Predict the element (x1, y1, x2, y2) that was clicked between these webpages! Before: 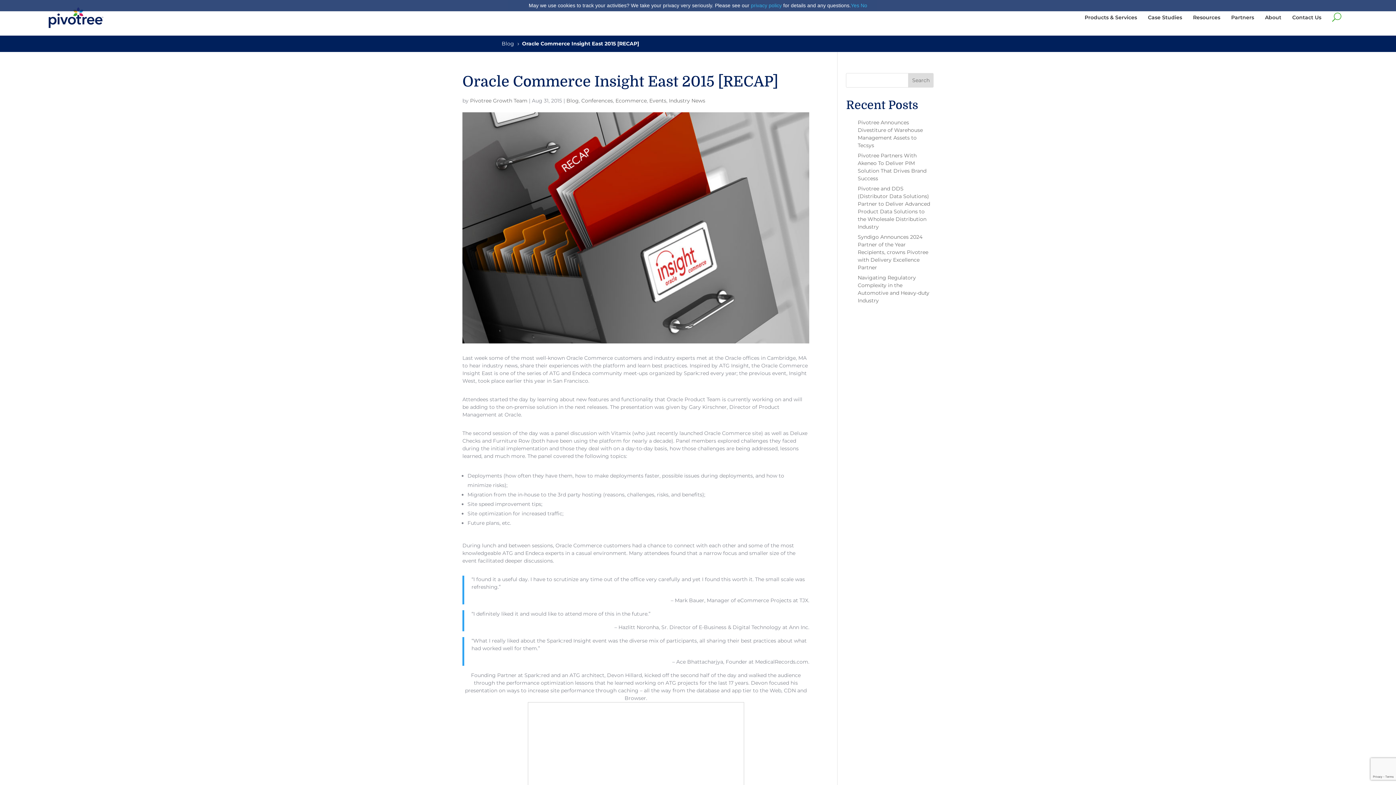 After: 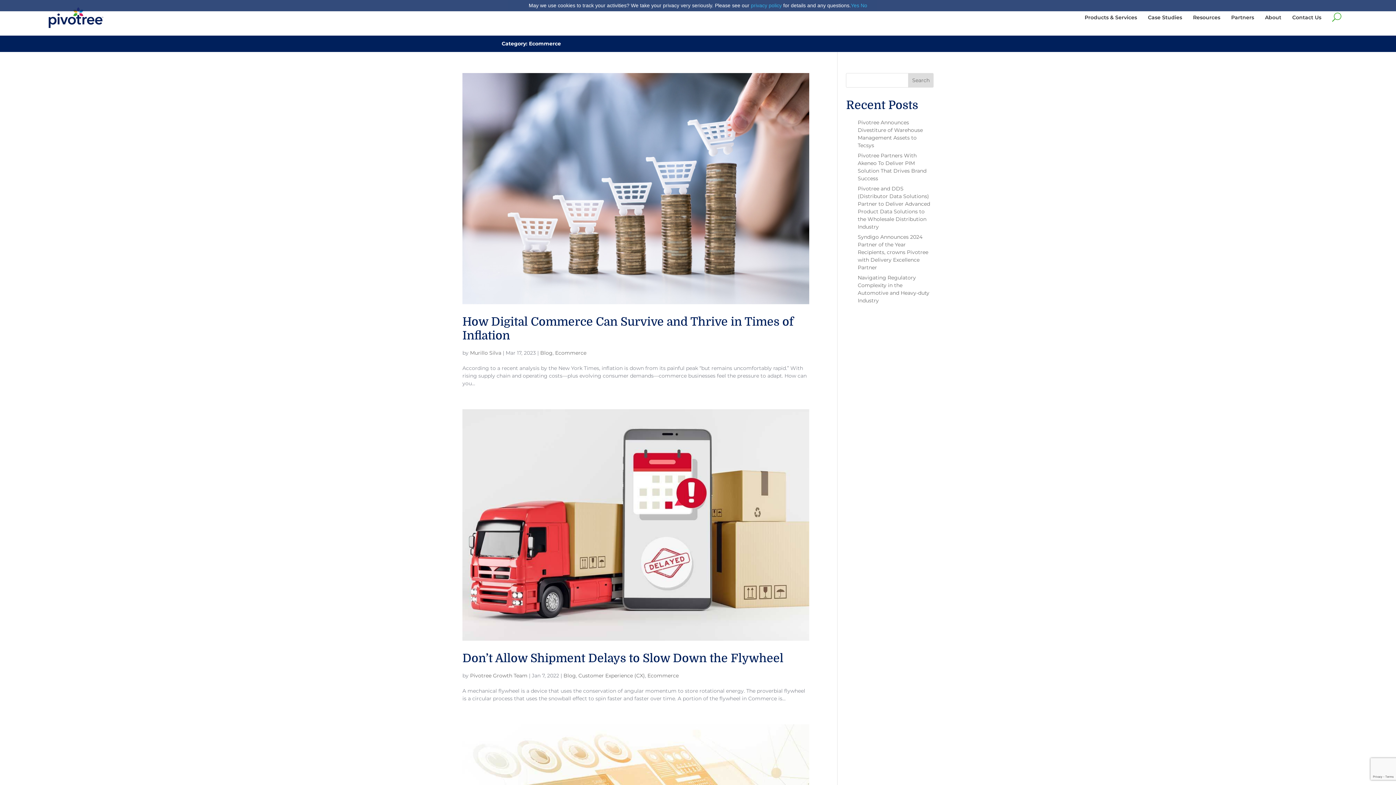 Action: bbox: (615, 97, 646, 104) label: Ecommerce